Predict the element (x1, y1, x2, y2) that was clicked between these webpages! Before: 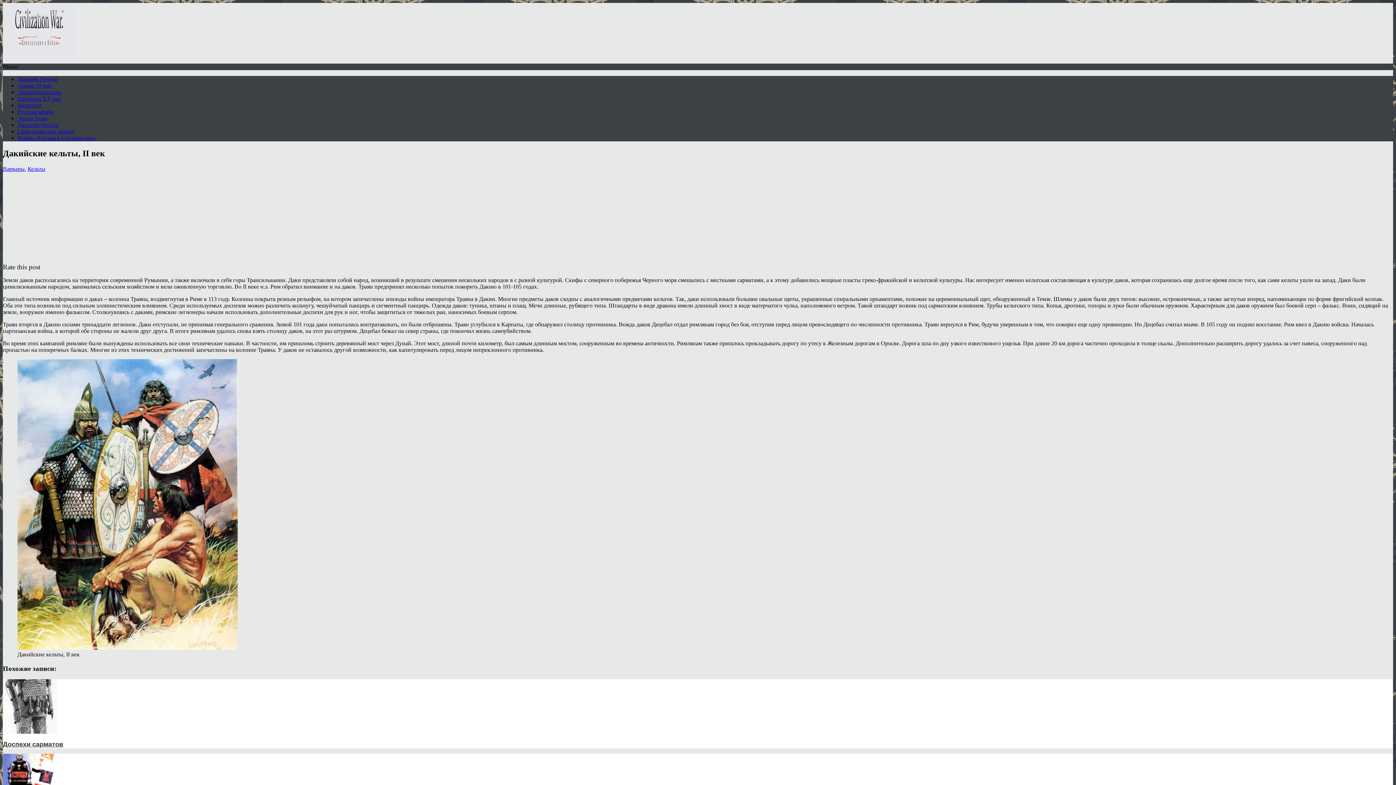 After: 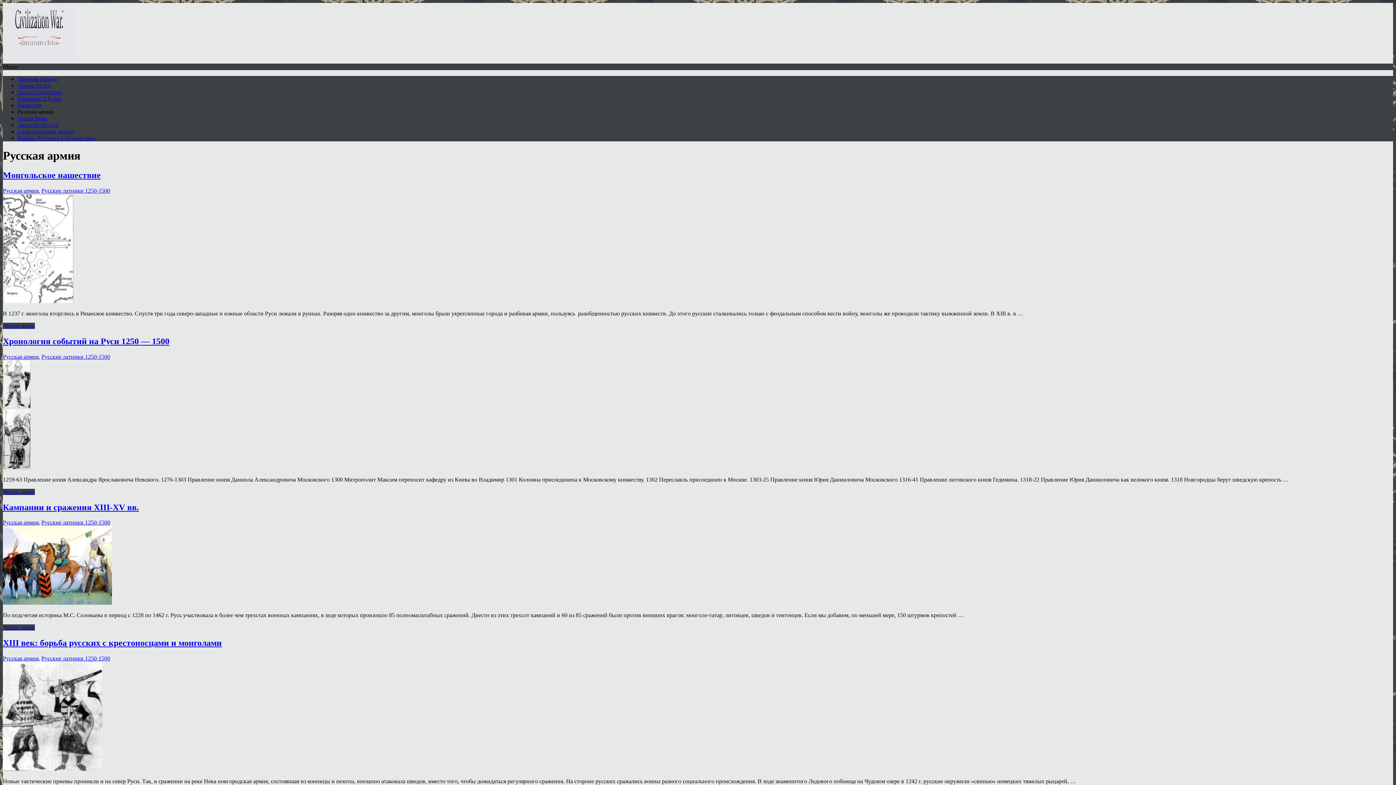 Action: bbox: (17, 108, 53, 114) label: Русская армия